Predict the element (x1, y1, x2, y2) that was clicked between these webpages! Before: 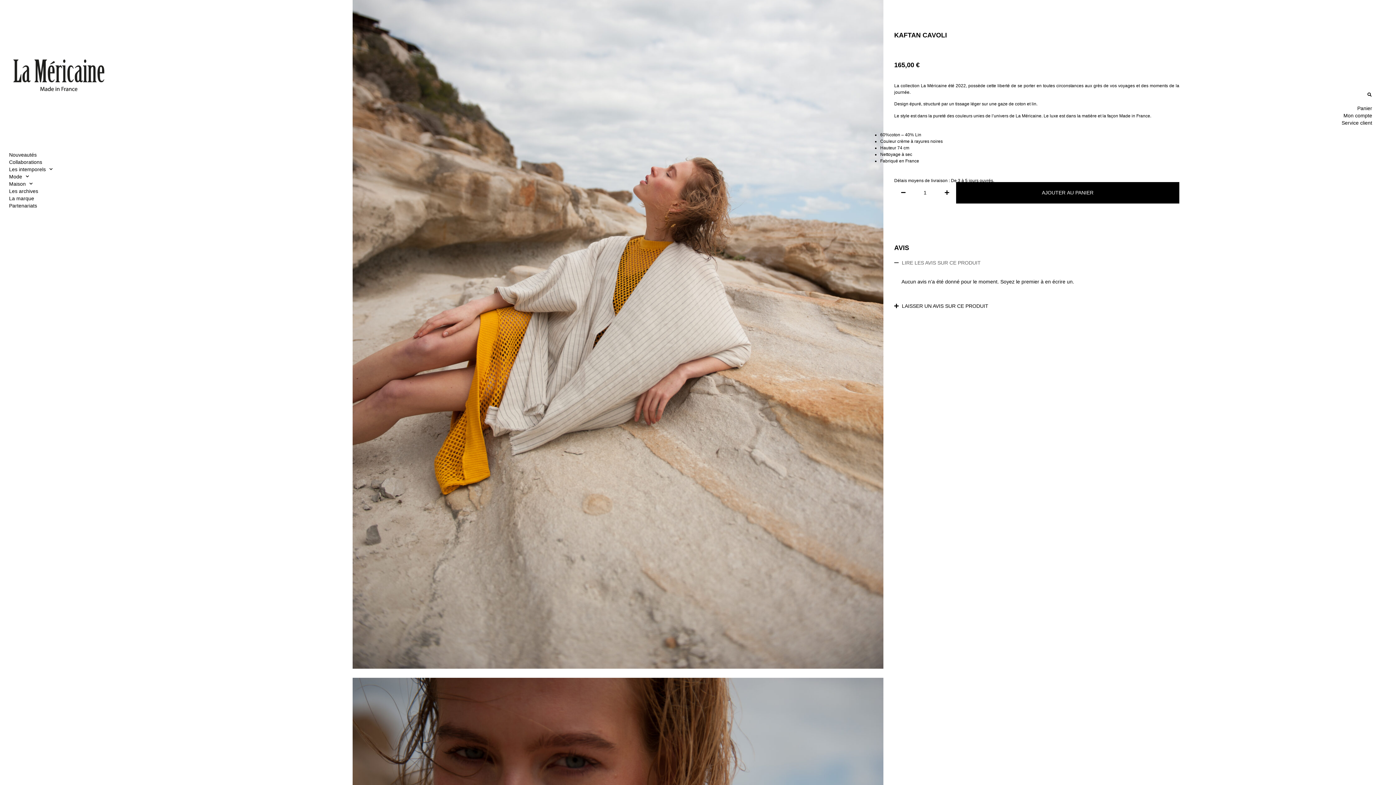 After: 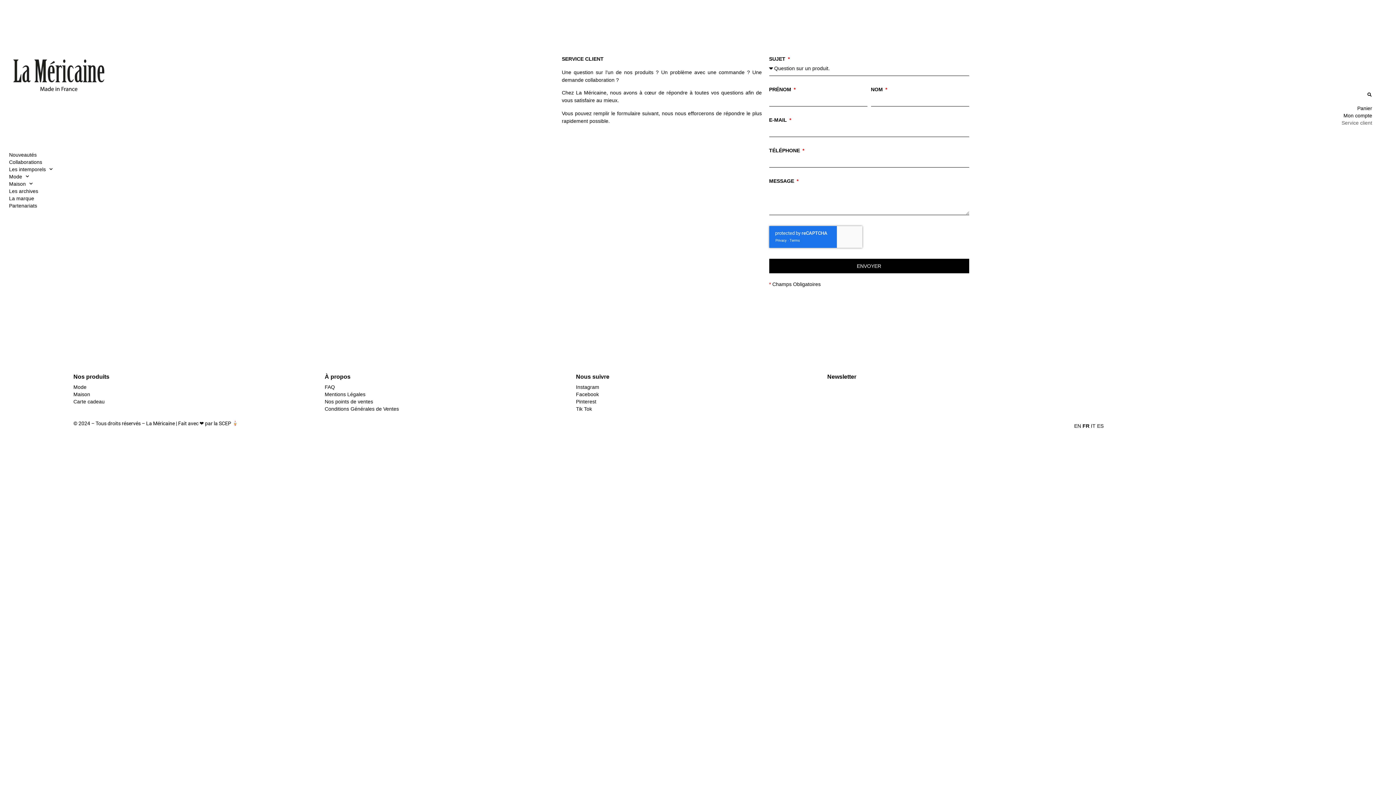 Action: label: Service client bbox: (1192, 119, 1379, 126)